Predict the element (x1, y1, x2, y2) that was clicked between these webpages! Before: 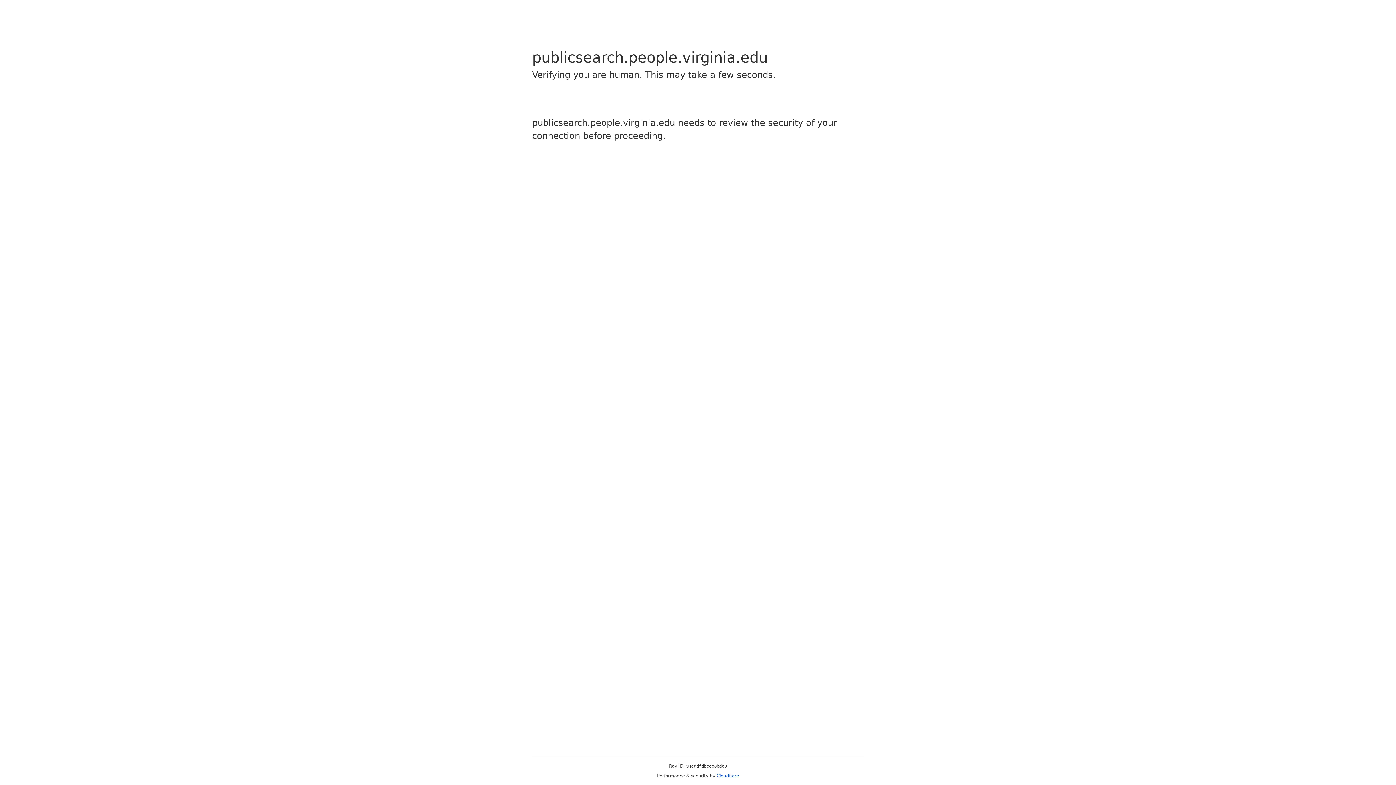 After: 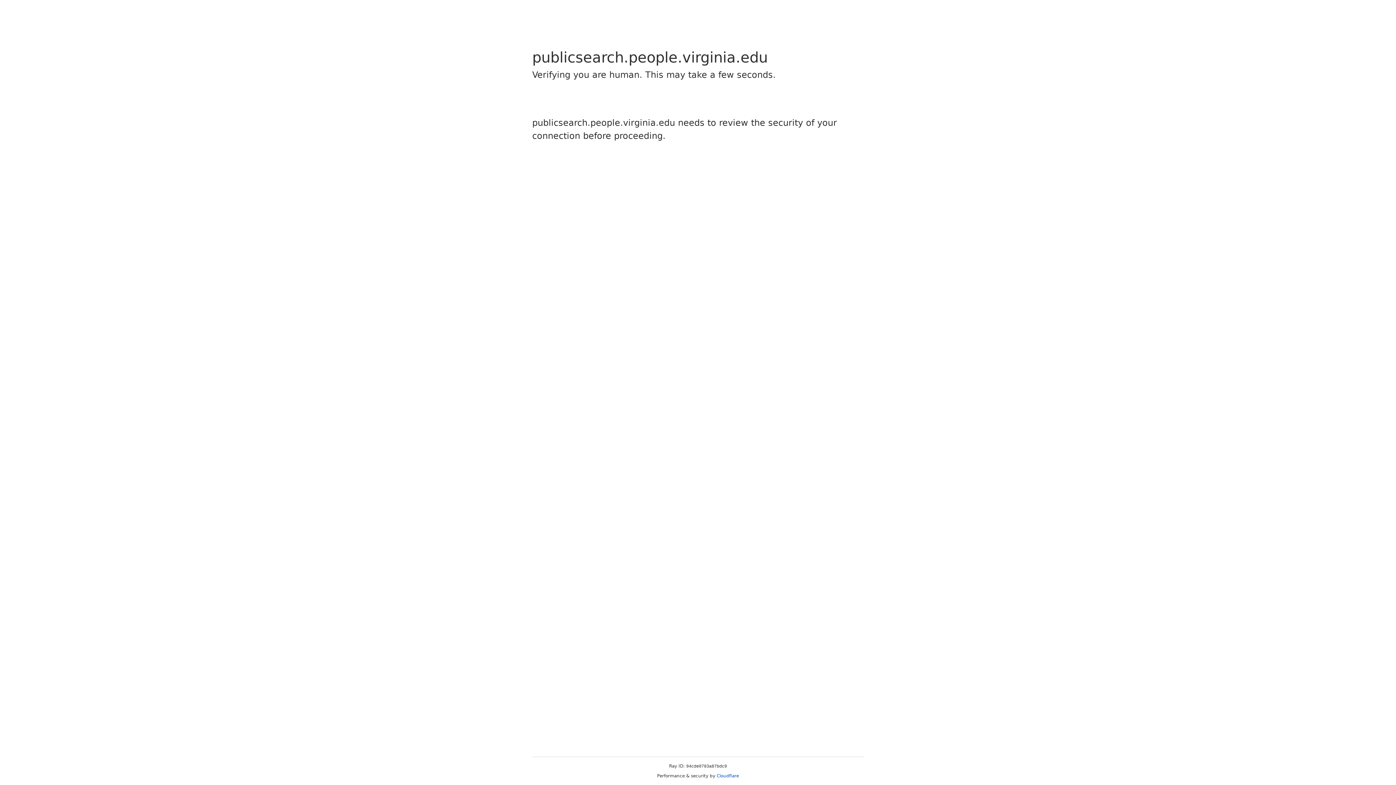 Action: label: Cloudflare bbox: (716, 773, 739, 778)